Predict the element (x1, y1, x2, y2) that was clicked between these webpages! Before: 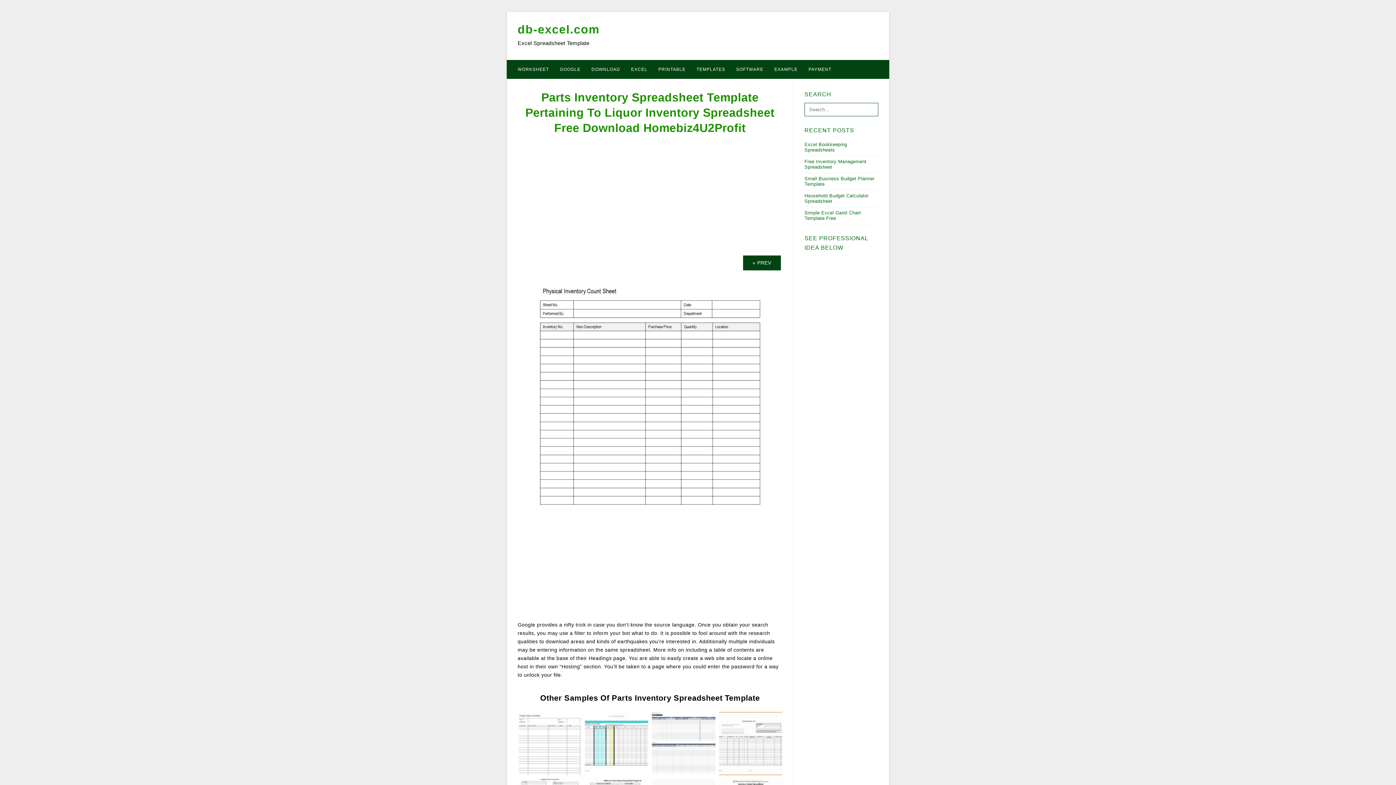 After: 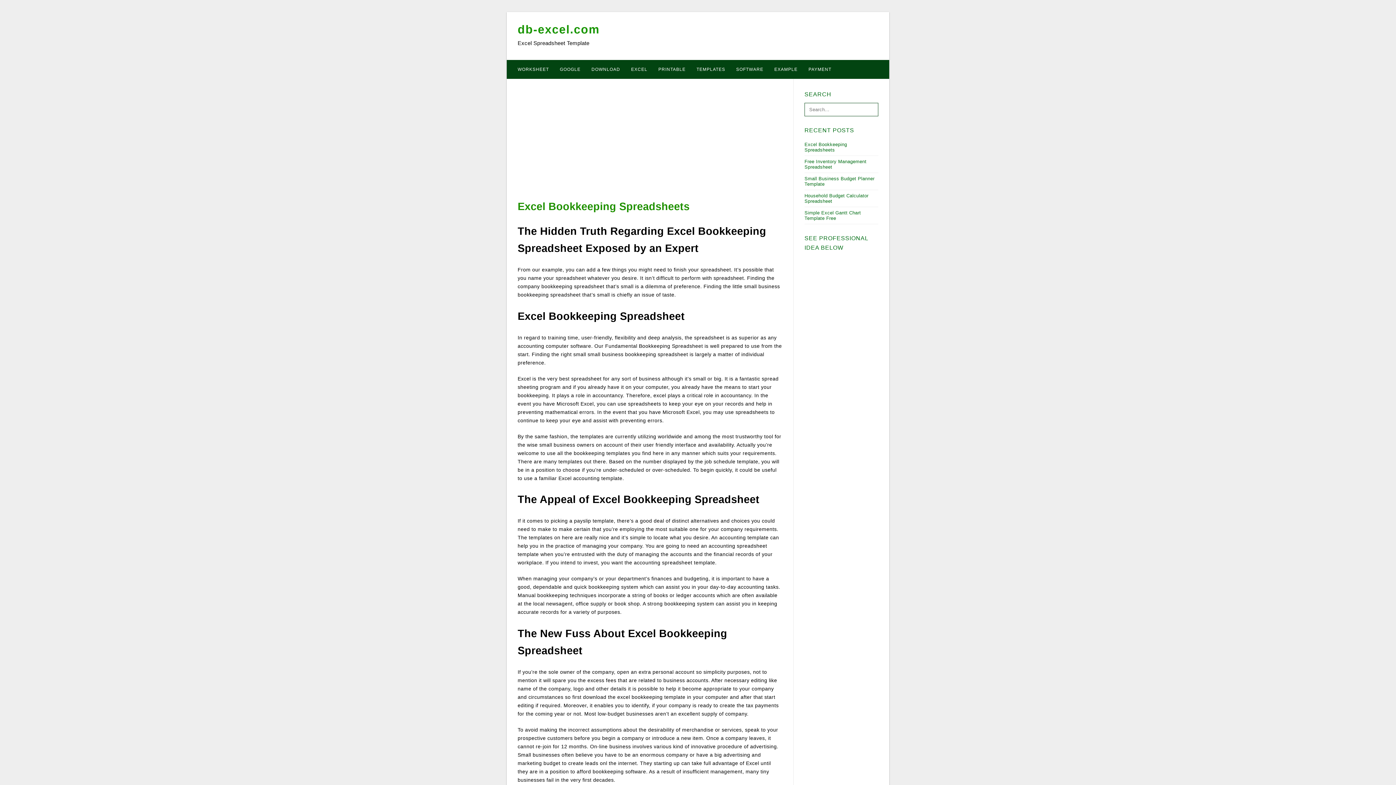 Action: label: db-excel.com bbox: (517, 22, 599, 36)